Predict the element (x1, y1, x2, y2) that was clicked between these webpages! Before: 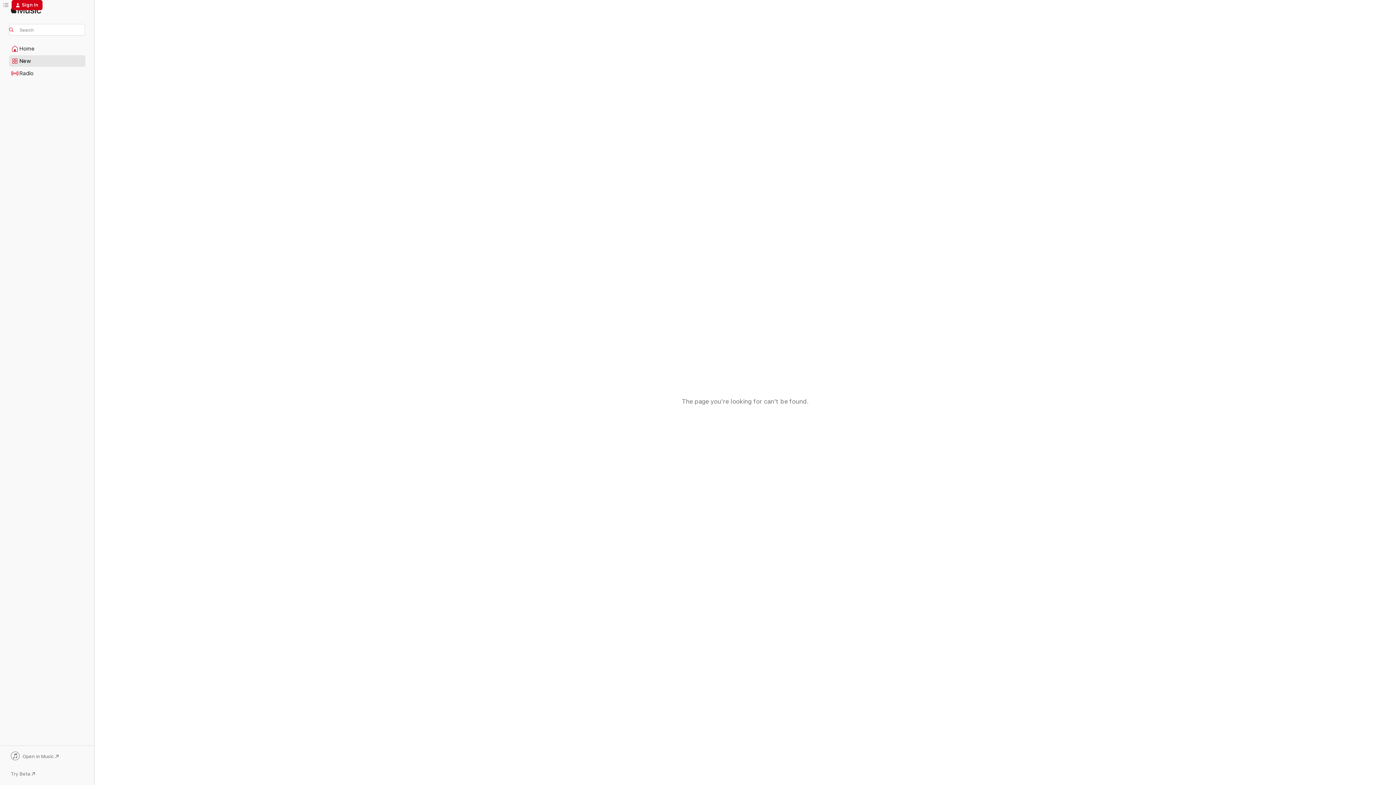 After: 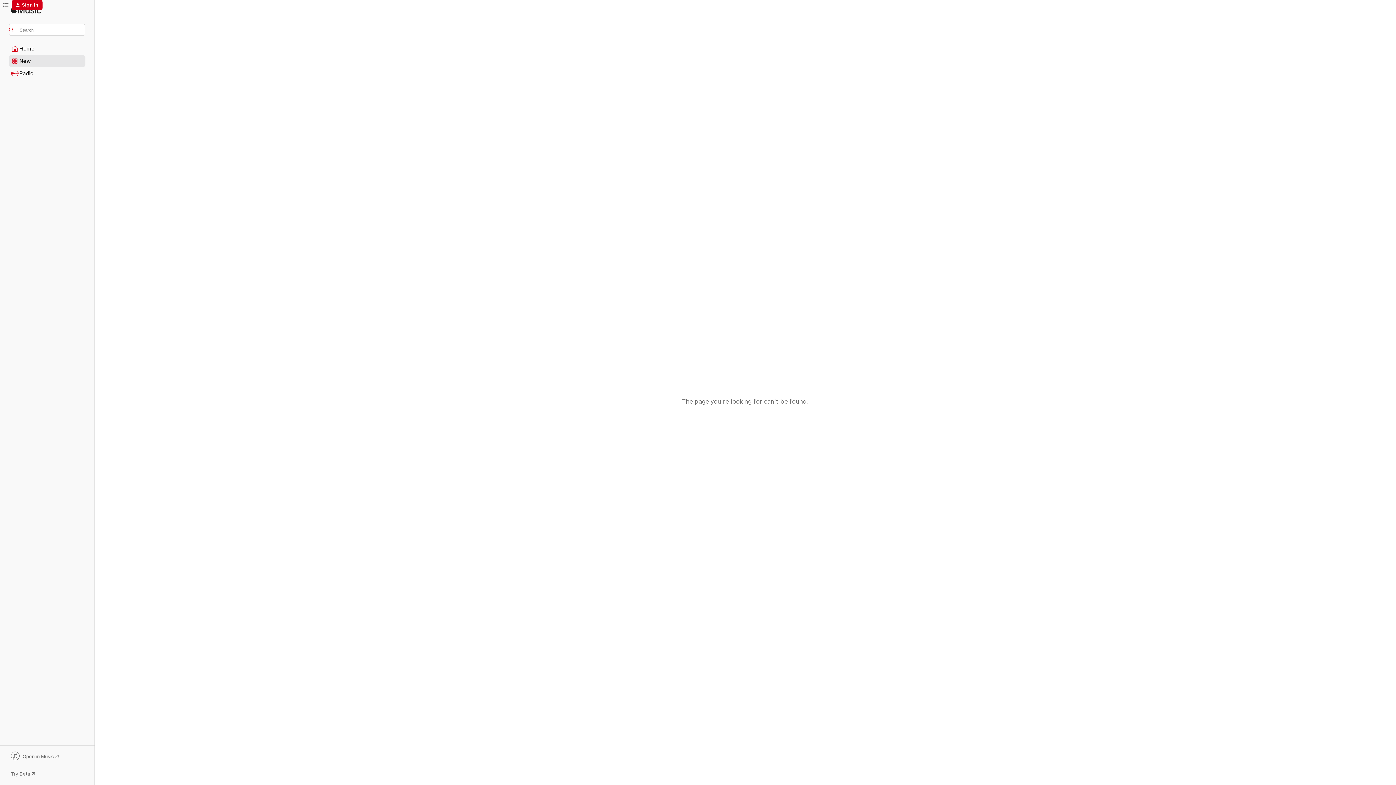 Action: label: Open in Music bbox: (9, 752, 85, 762)